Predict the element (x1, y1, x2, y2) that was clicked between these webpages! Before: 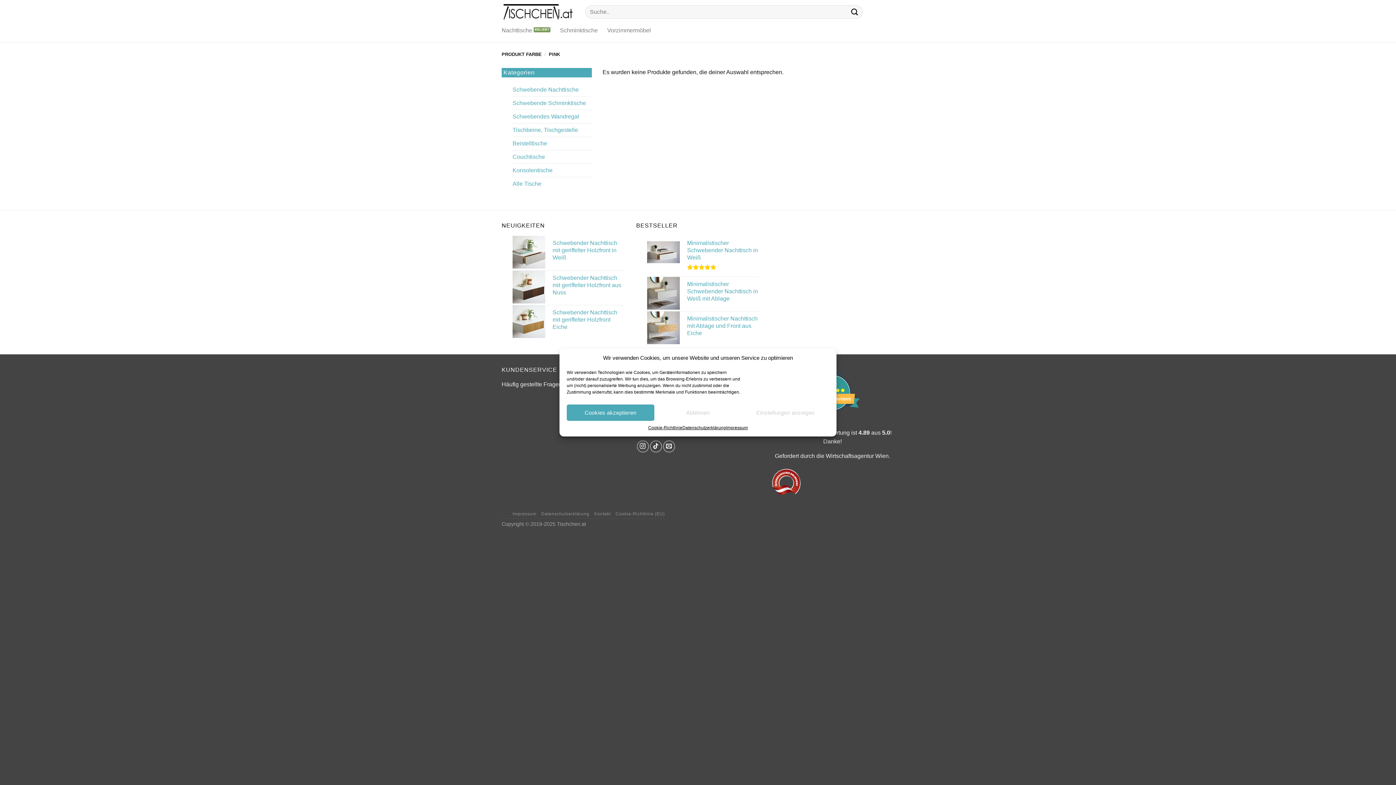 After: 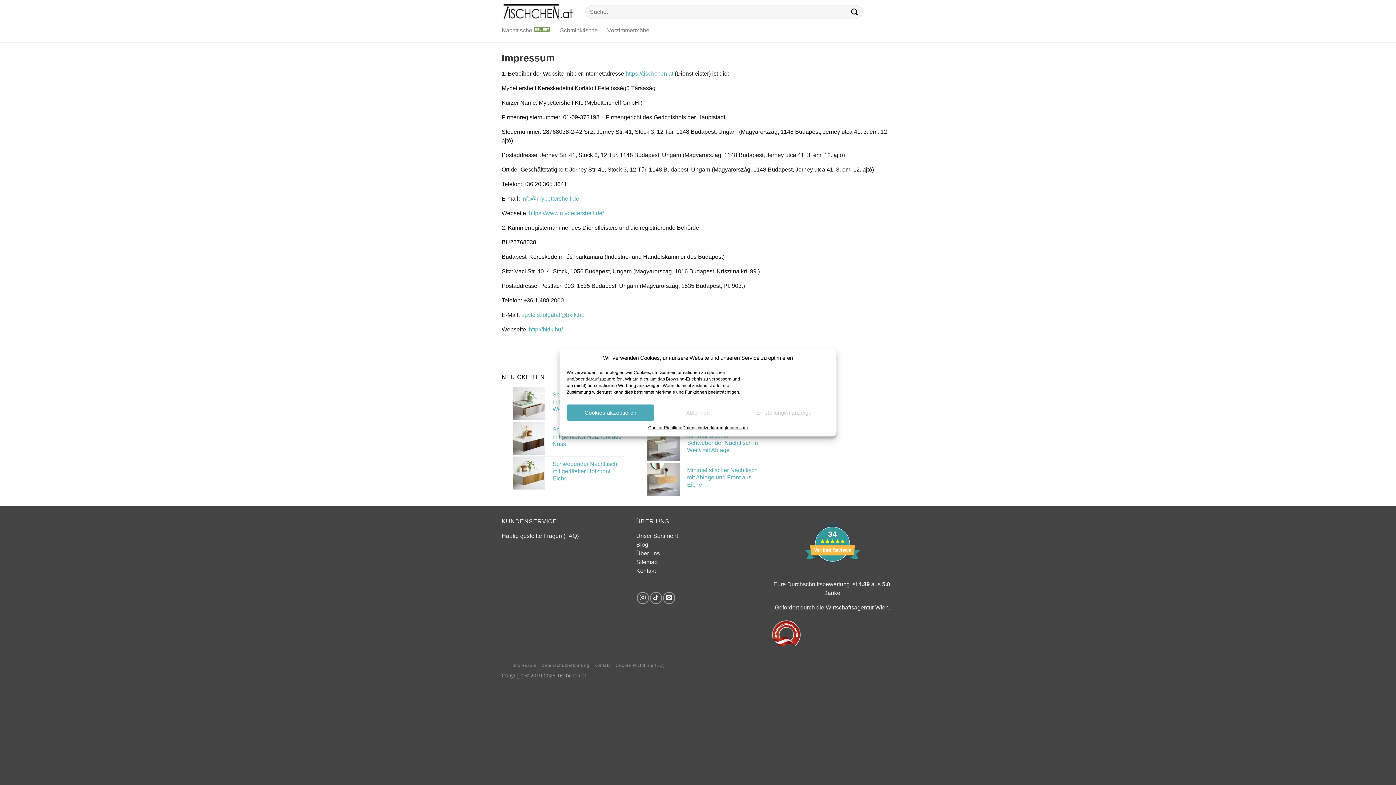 Action: bbox: (726, 424, 748, 431) label: Impressum